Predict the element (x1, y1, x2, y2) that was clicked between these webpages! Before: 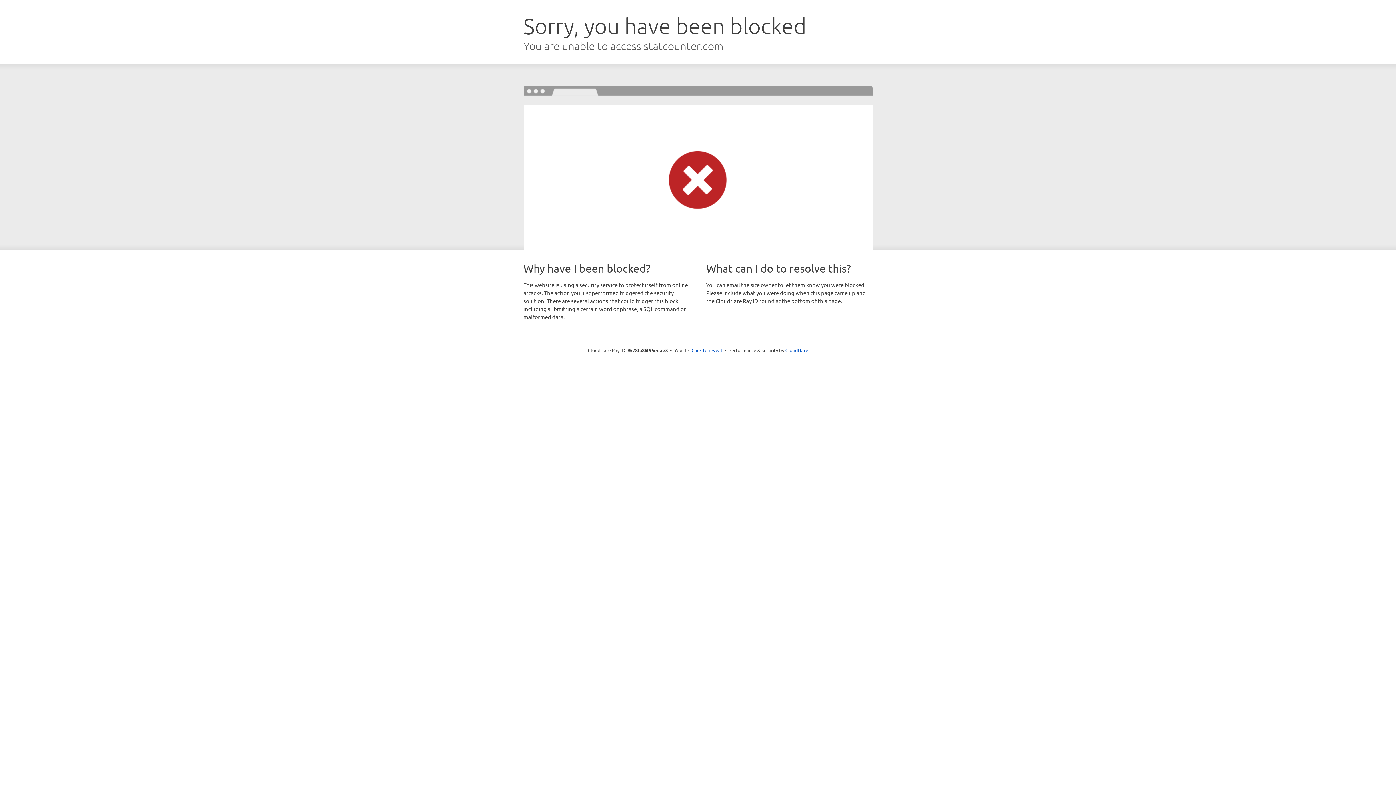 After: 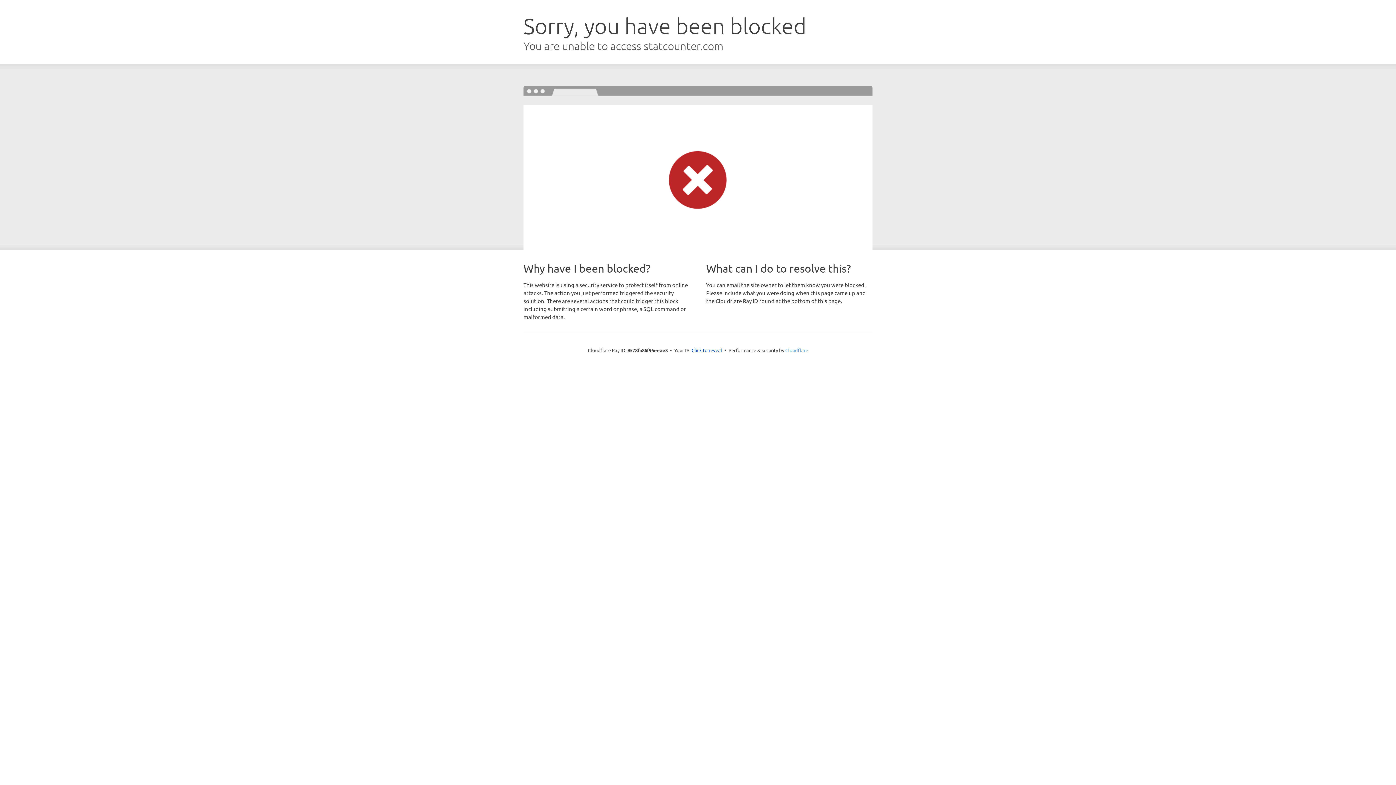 Action: label: Cloudflare bbox: (785, 347, 808, 353)